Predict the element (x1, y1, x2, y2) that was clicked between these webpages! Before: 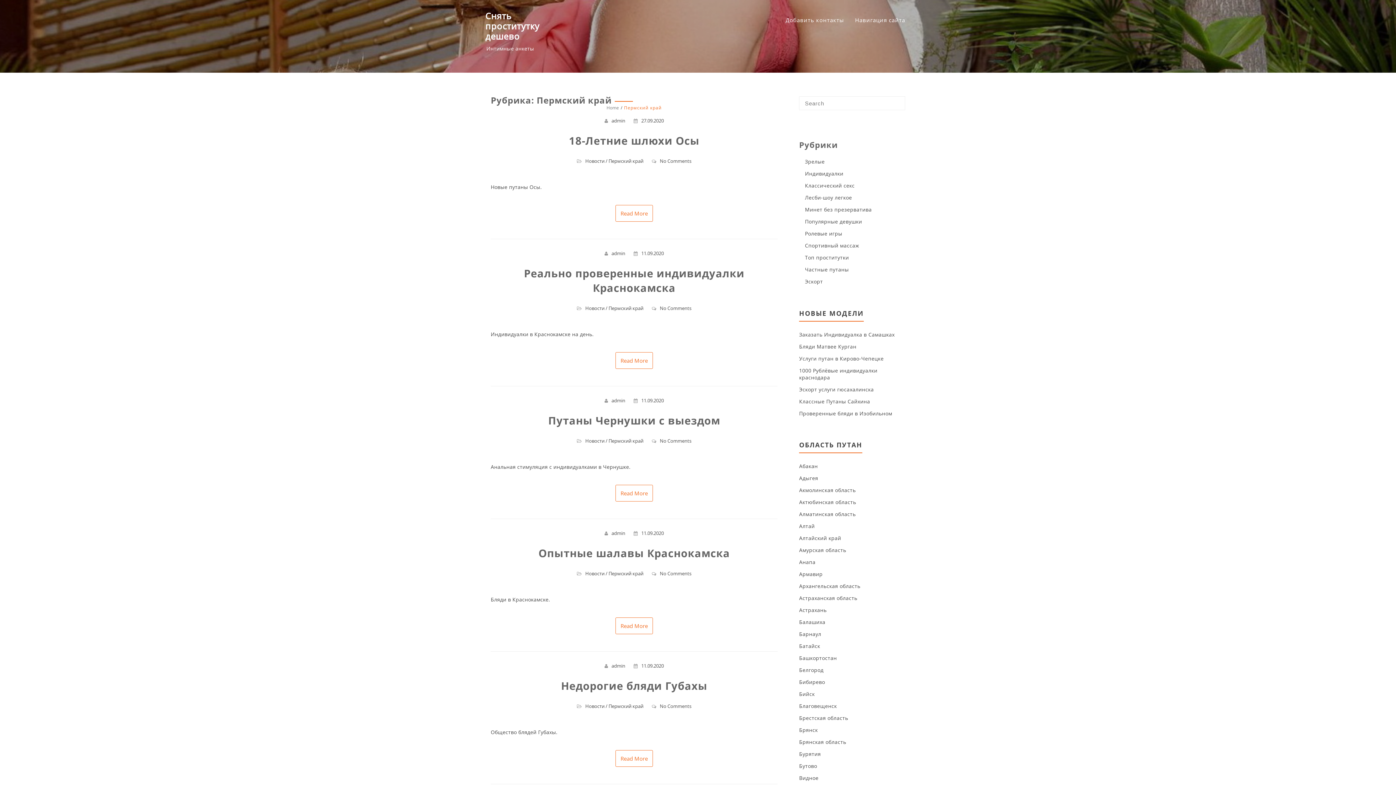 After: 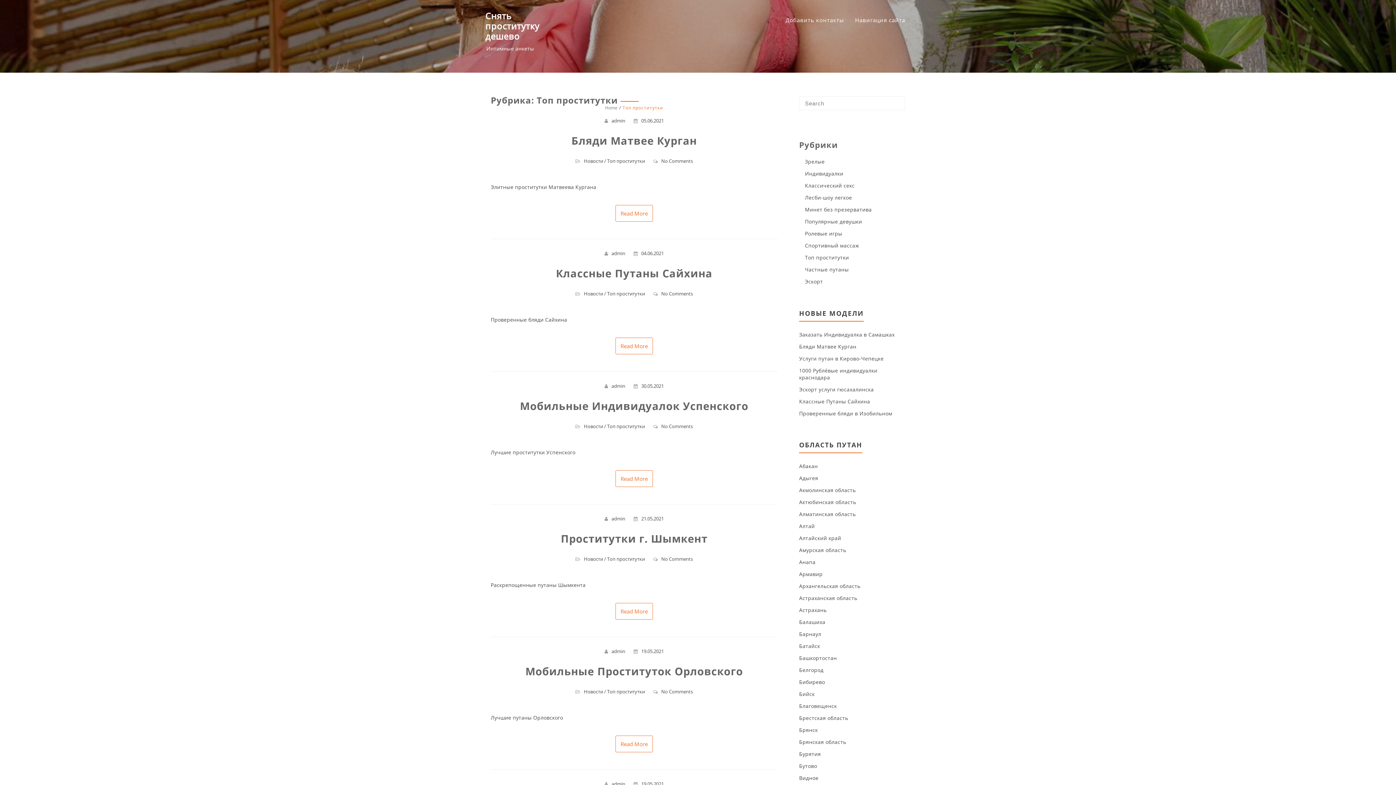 Action: bbox: (805, 254, 849, 260) label: Топ проститутки